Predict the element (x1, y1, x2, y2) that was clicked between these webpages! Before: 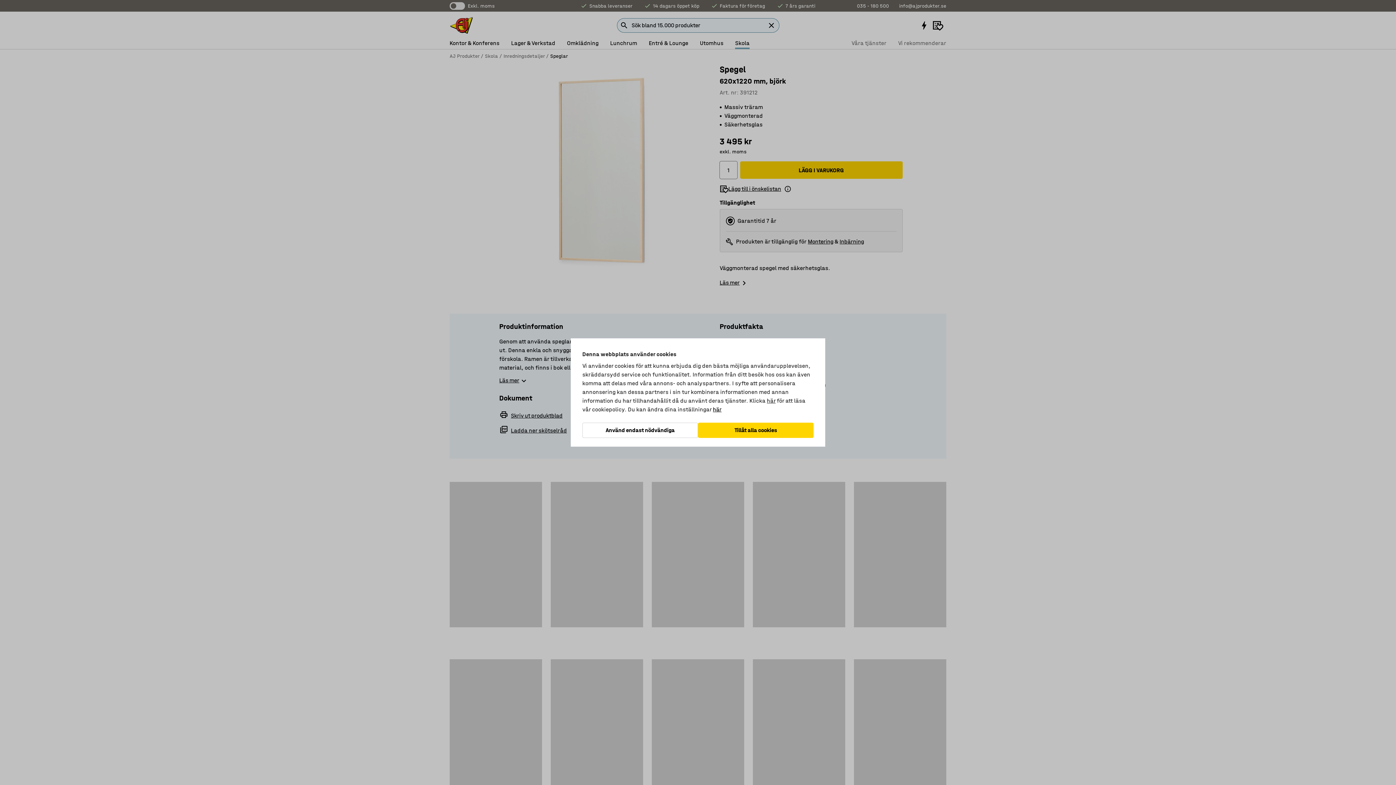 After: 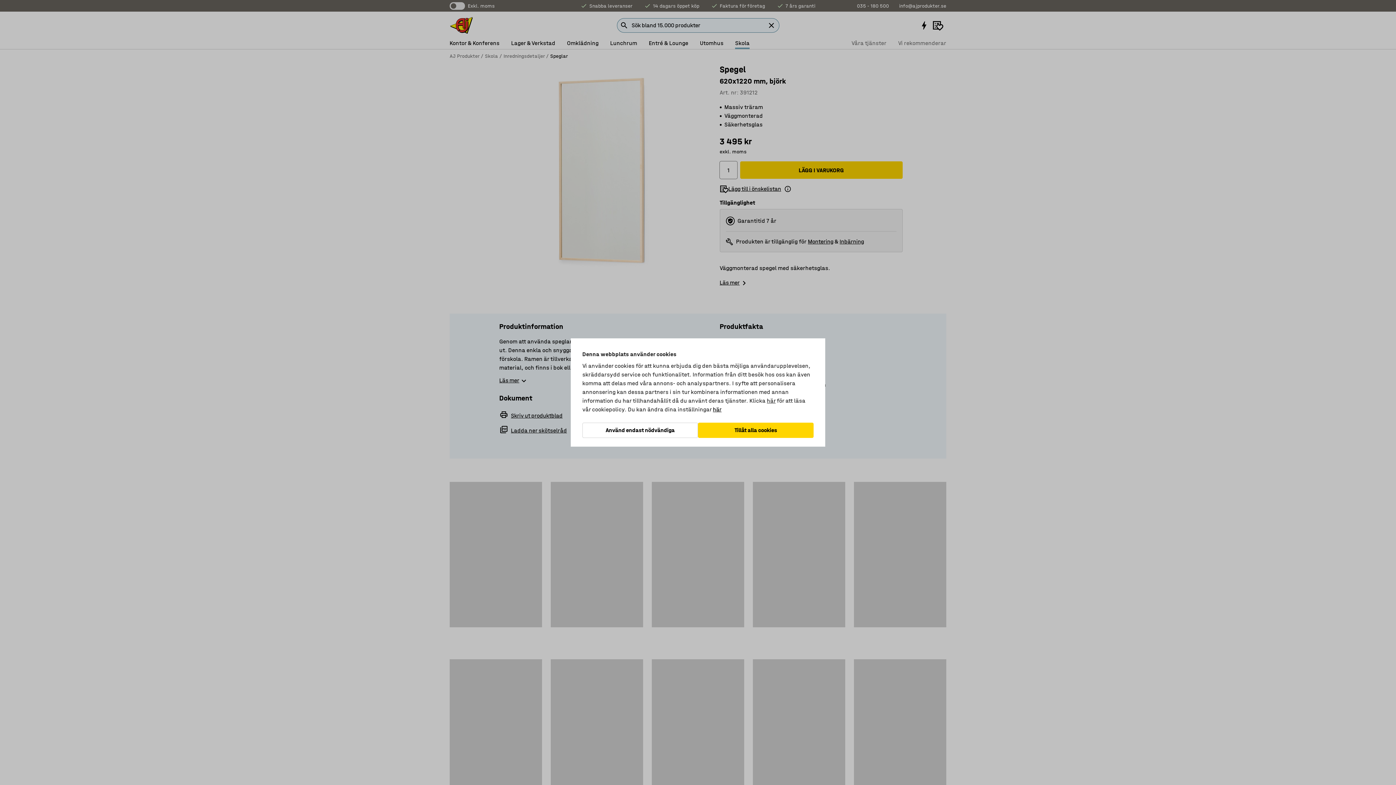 Action: label: här bbox: (767, 397, 775, 404)